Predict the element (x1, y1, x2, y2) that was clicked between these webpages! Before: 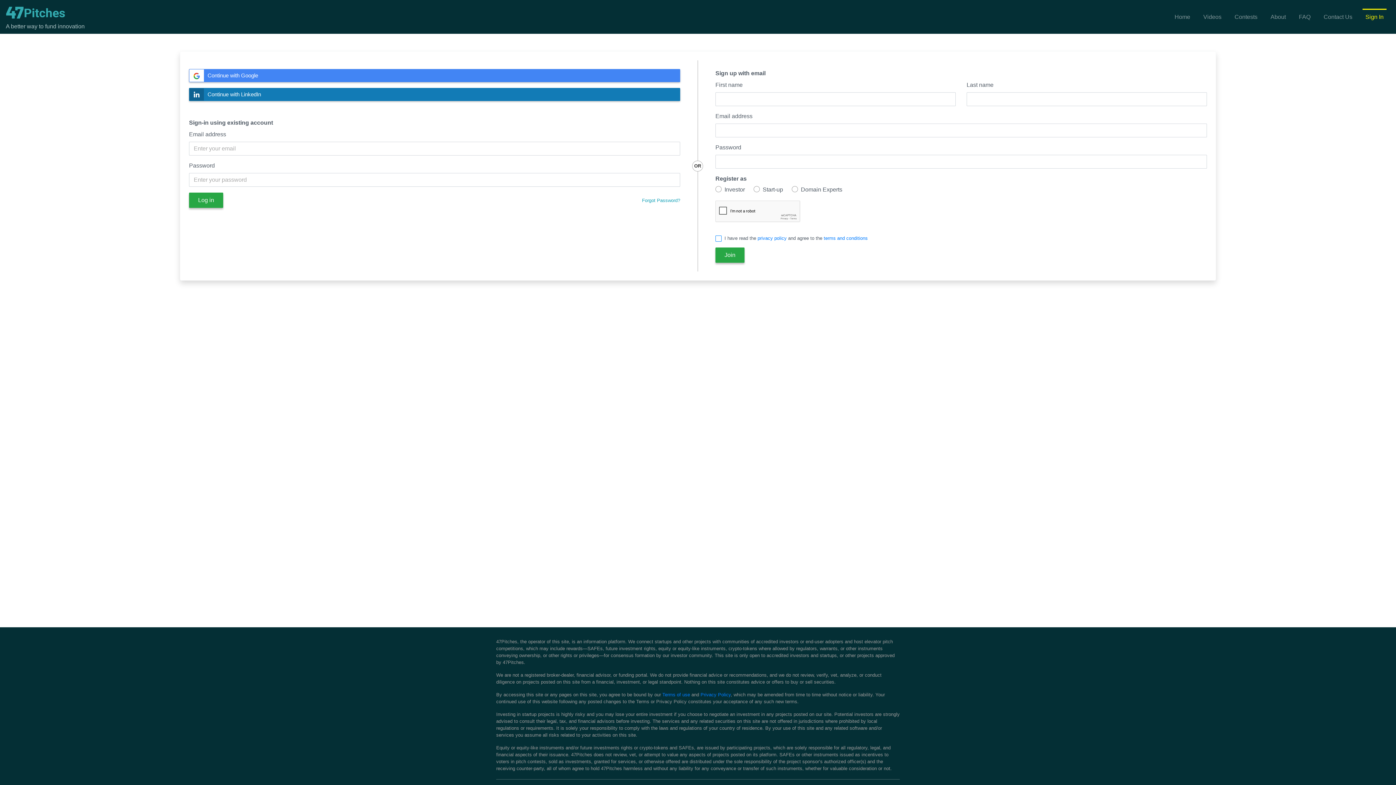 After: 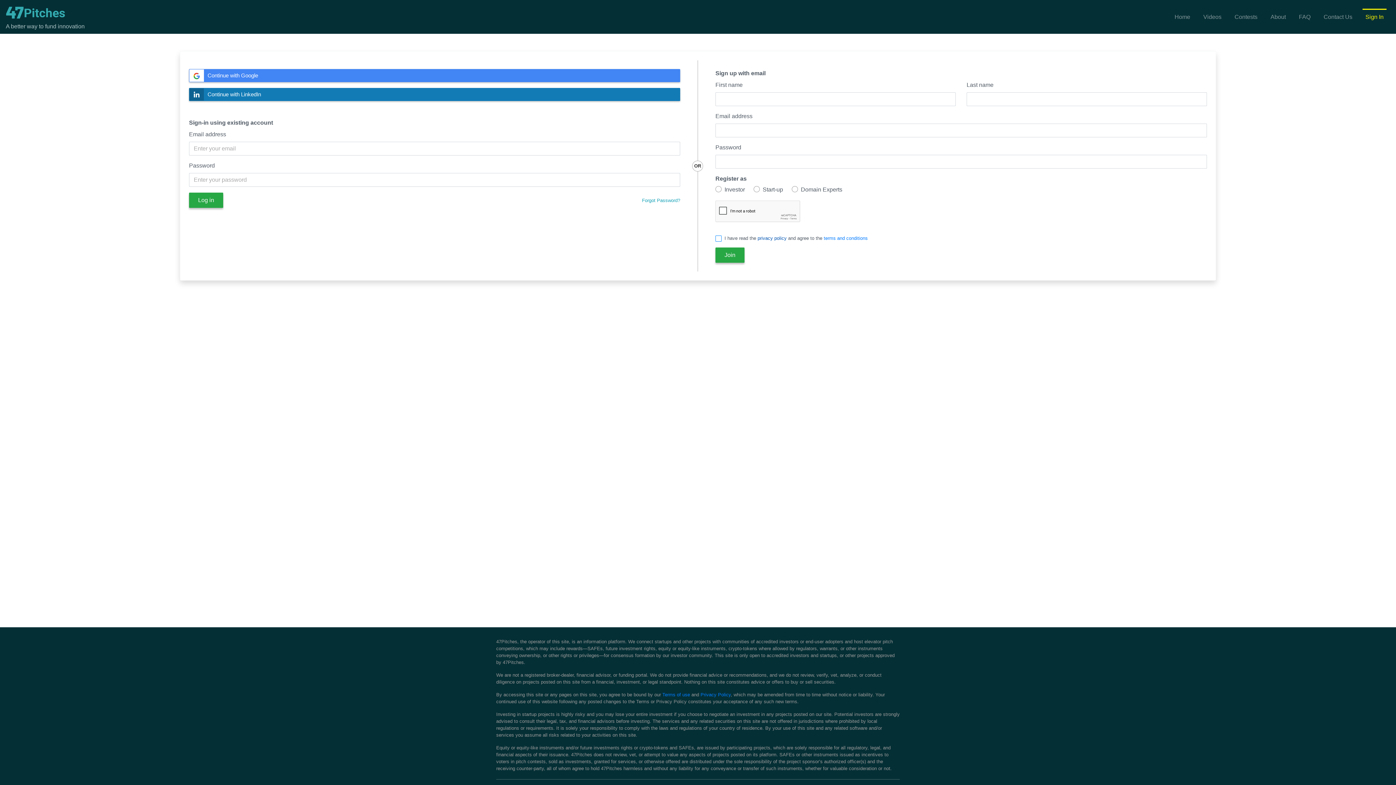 Action: bbox: (757, 235, 786, 241) label: privacy policy